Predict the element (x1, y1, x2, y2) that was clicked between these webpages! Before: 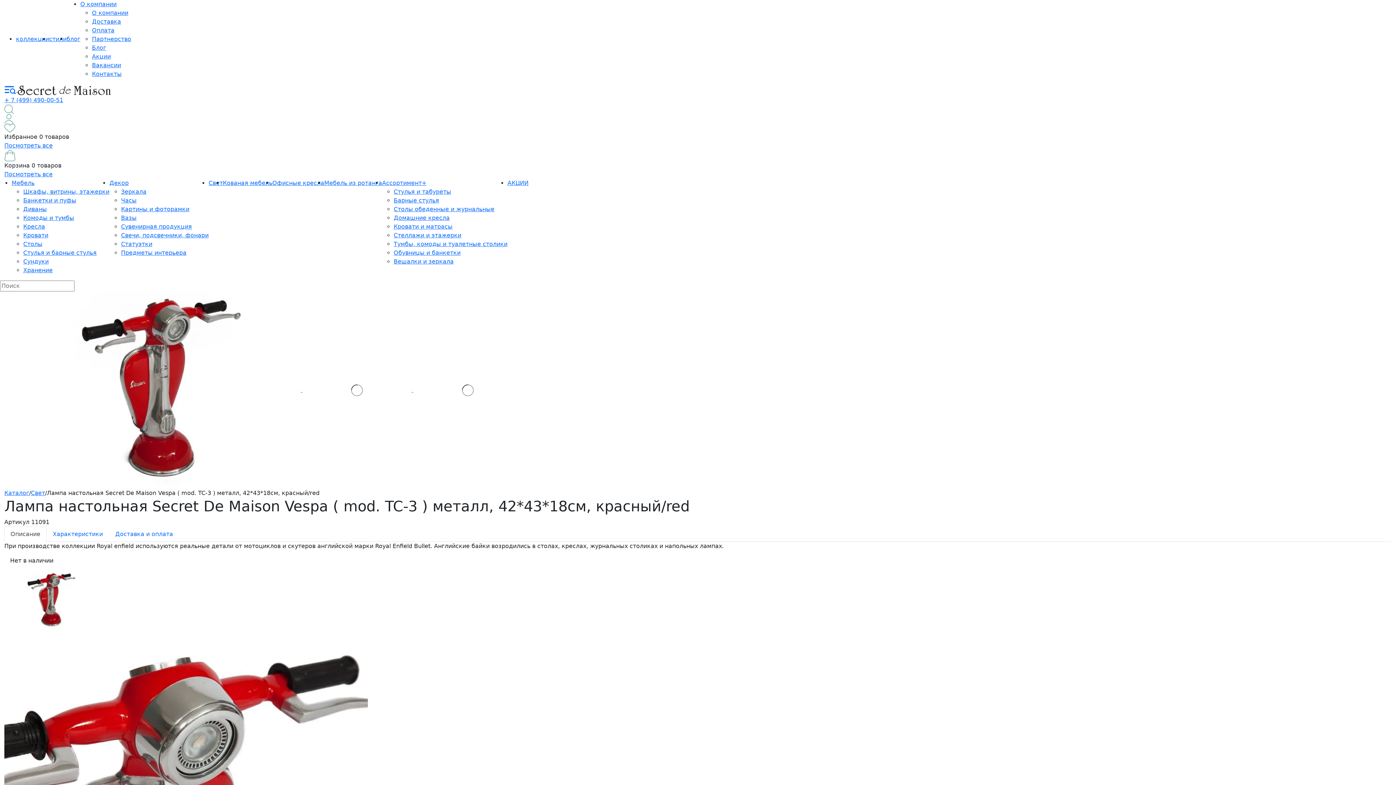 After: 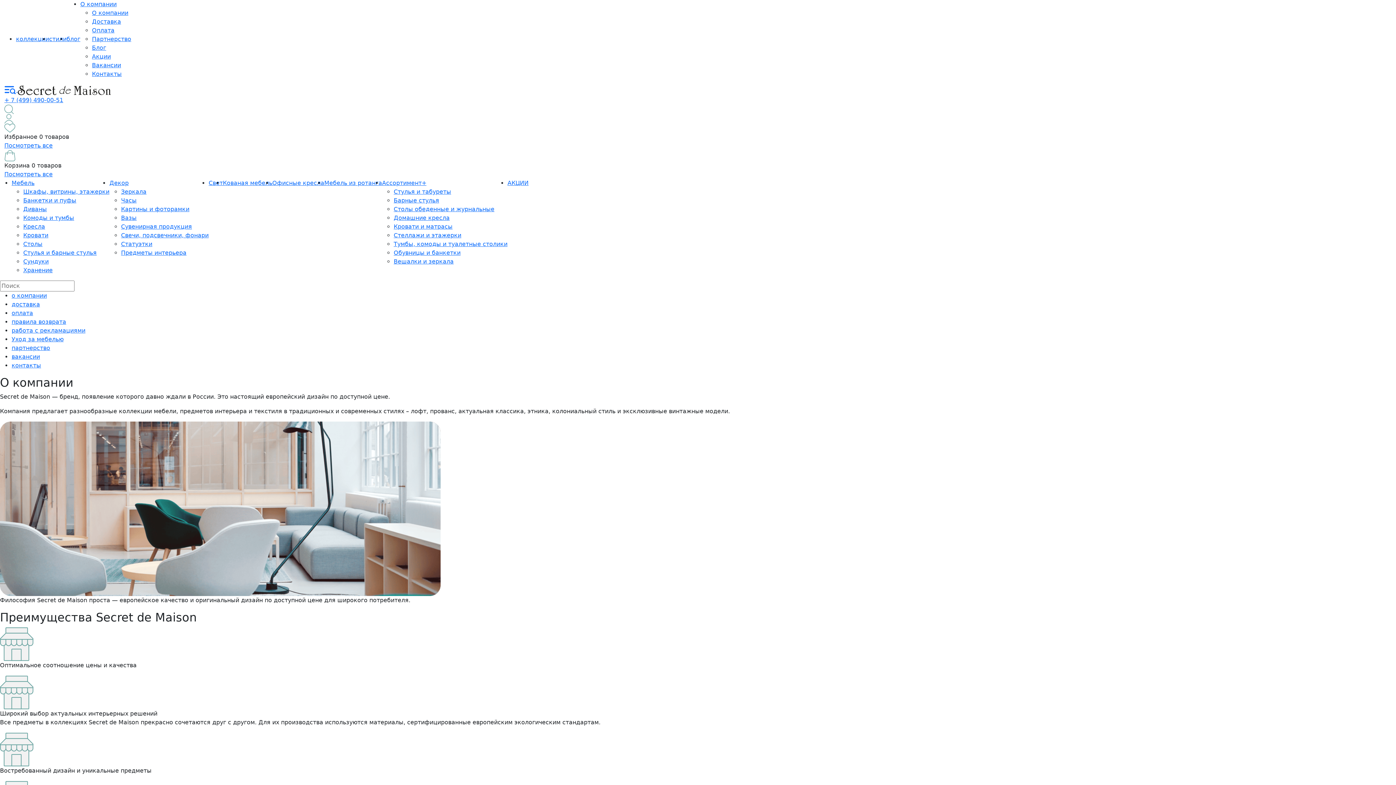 Action: bbox: (80, 0, 116, 7) label: О компании